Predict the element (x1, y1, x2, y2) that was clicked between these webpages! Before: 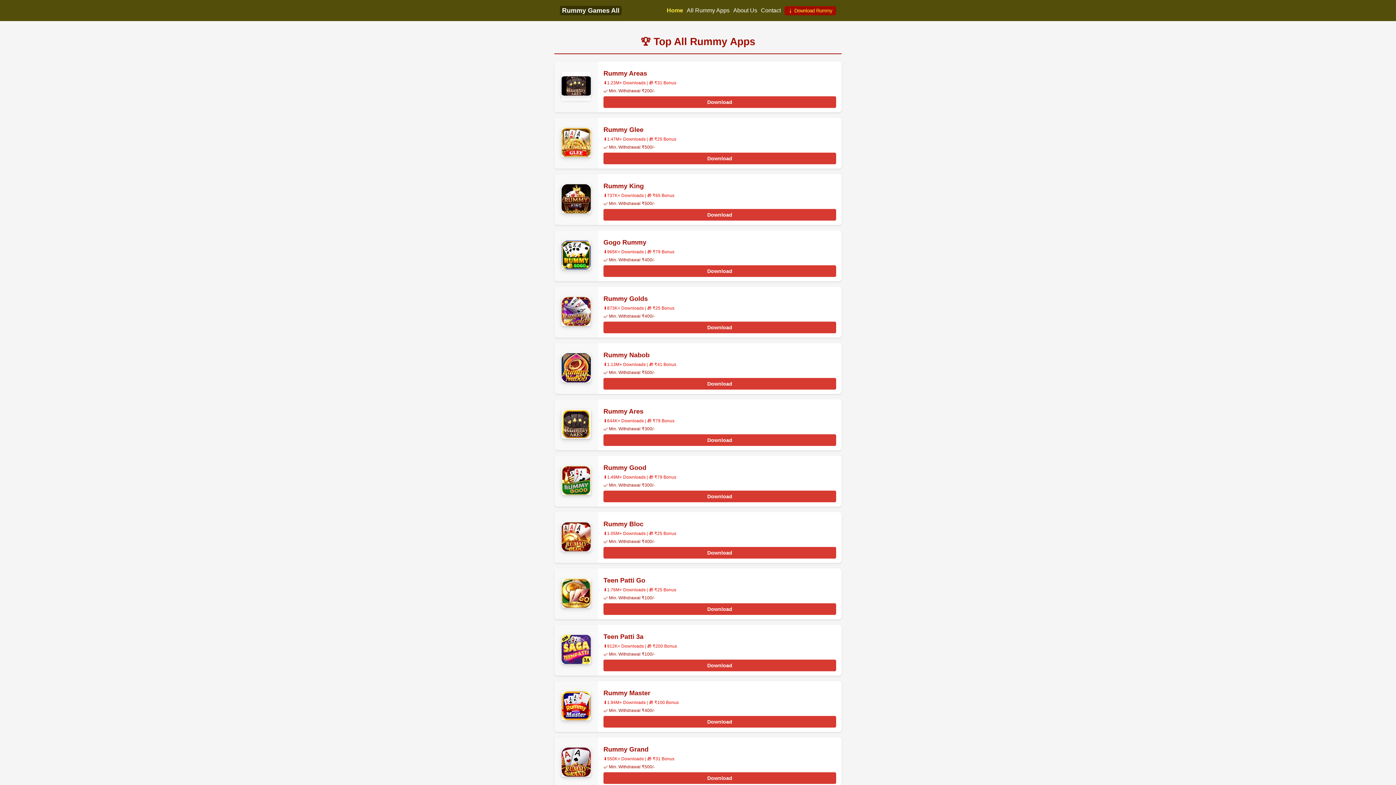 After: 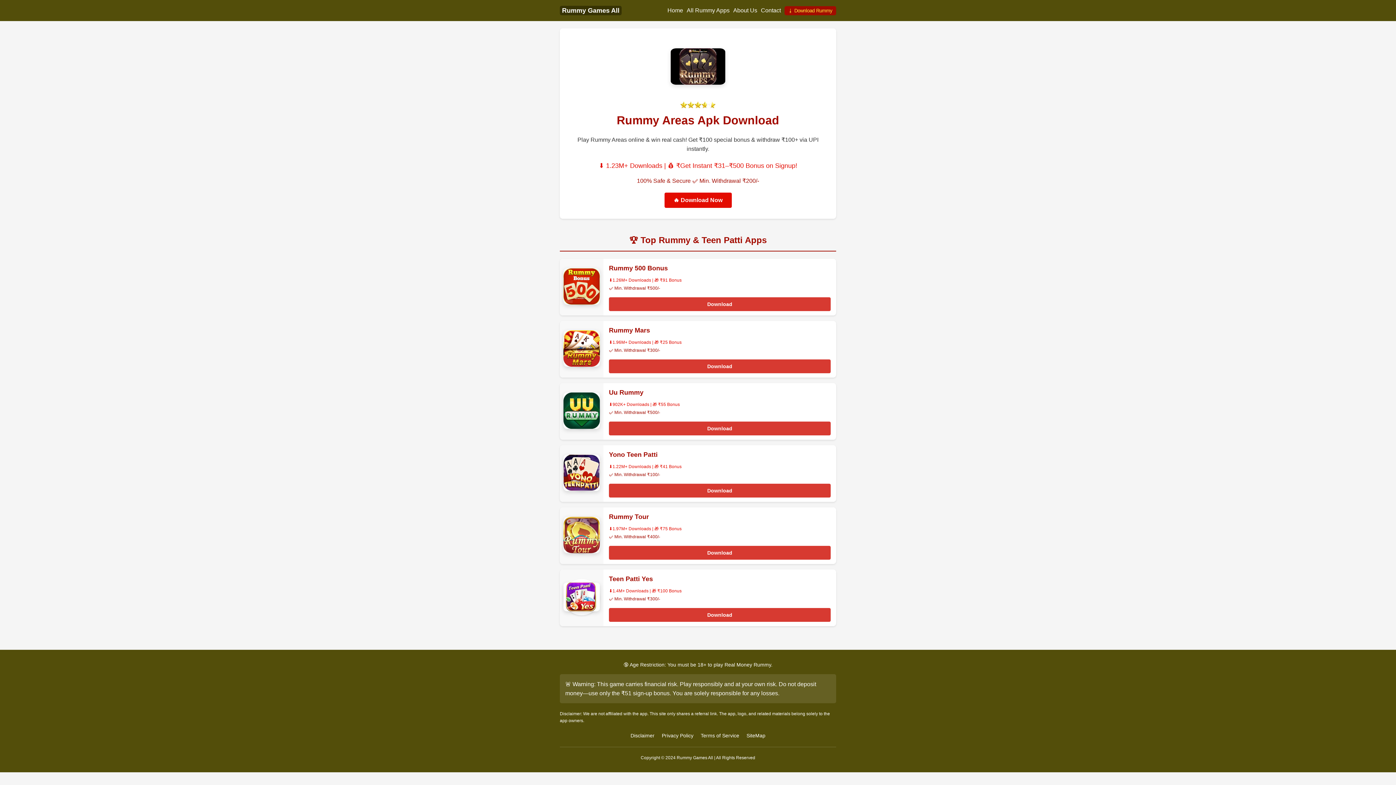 Action: bbox: (603, 69, 647, 77) label: Rummy Areas